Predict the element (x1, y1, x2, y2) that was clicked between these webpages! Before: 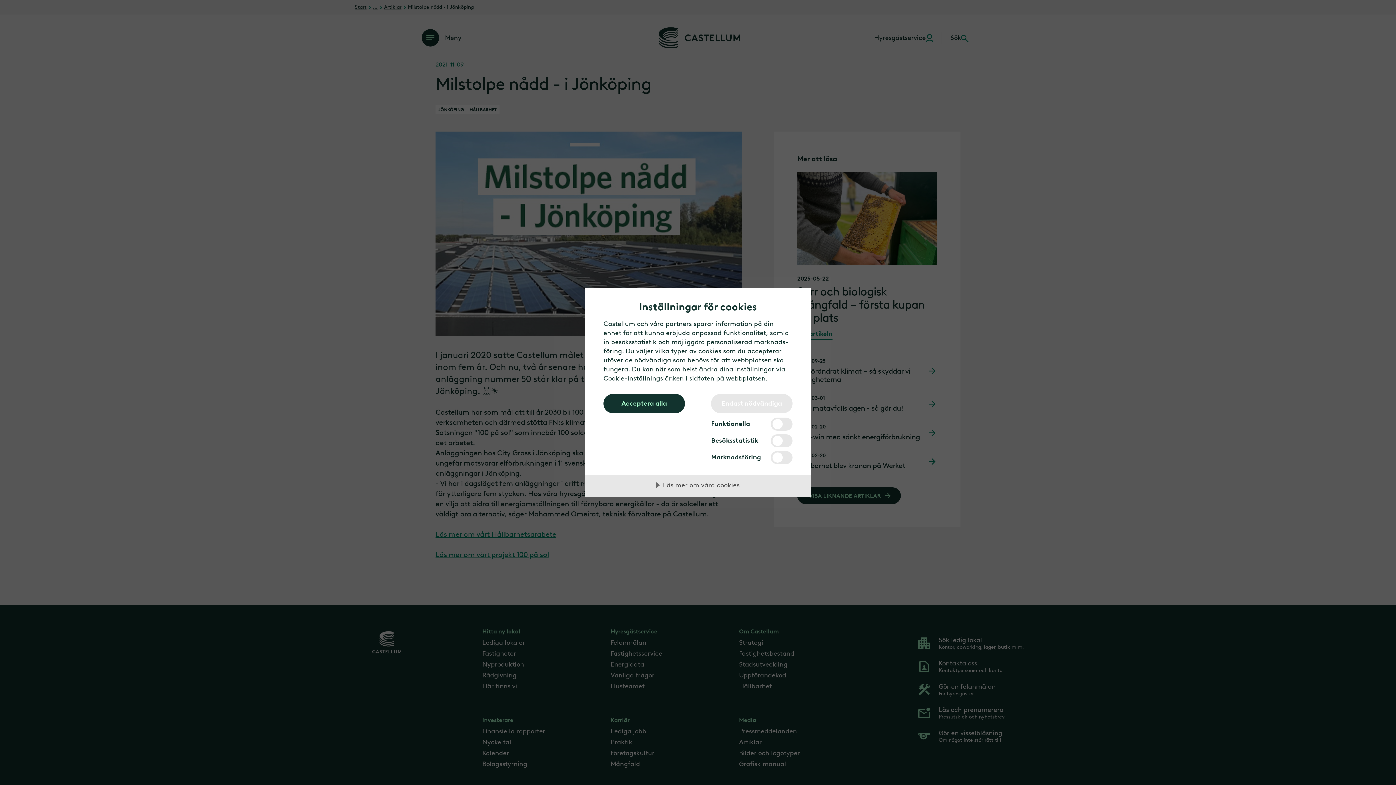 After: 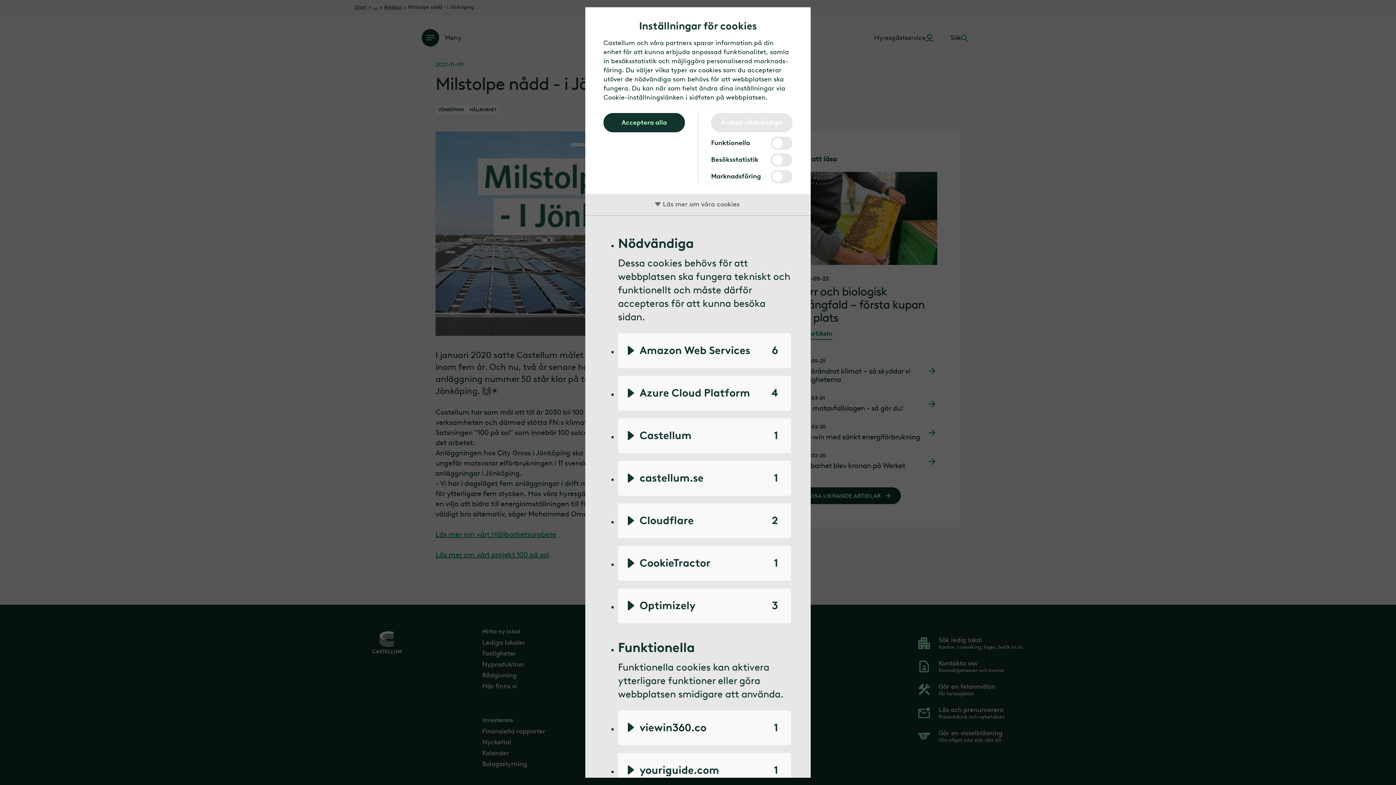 Action: bbox: (585, 475, 810, 497) label: Läs mer om våra cookies